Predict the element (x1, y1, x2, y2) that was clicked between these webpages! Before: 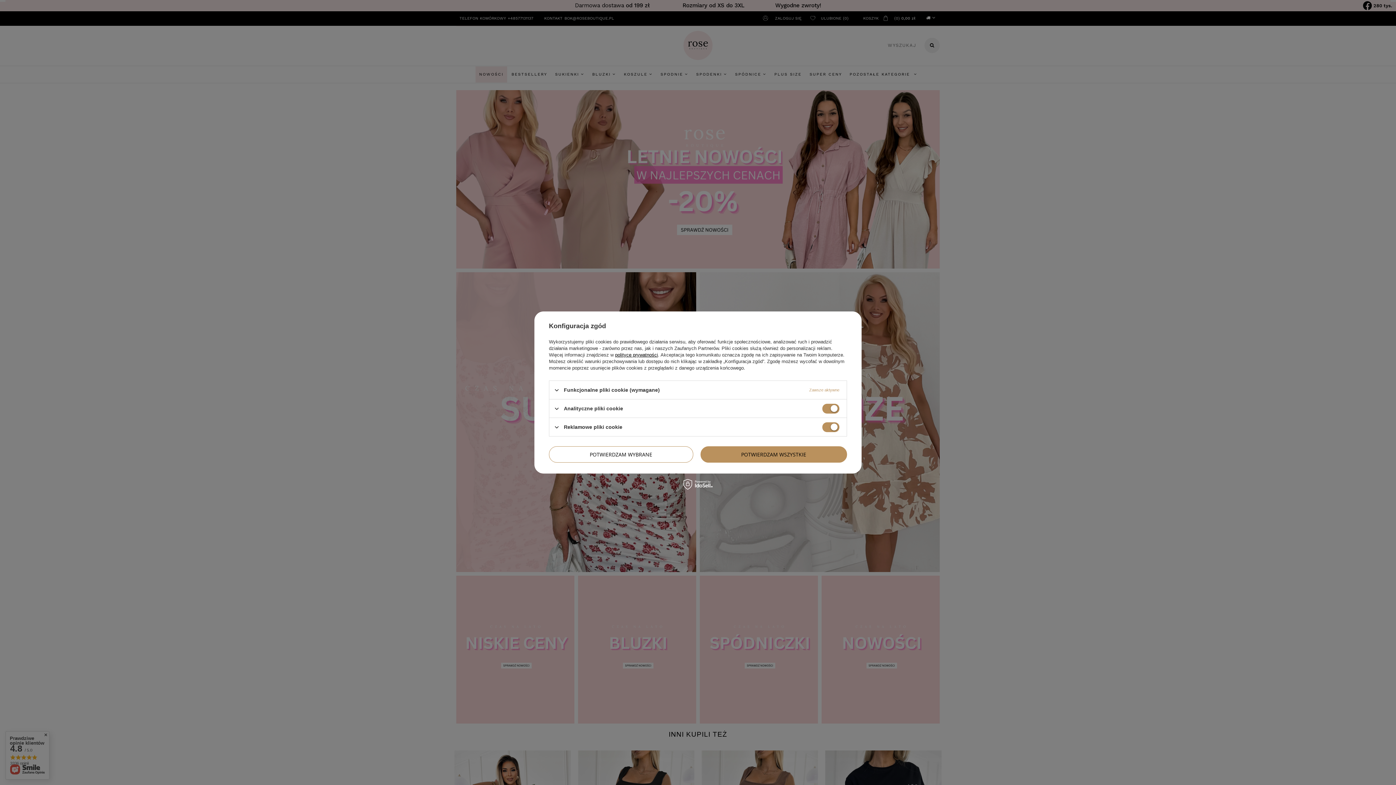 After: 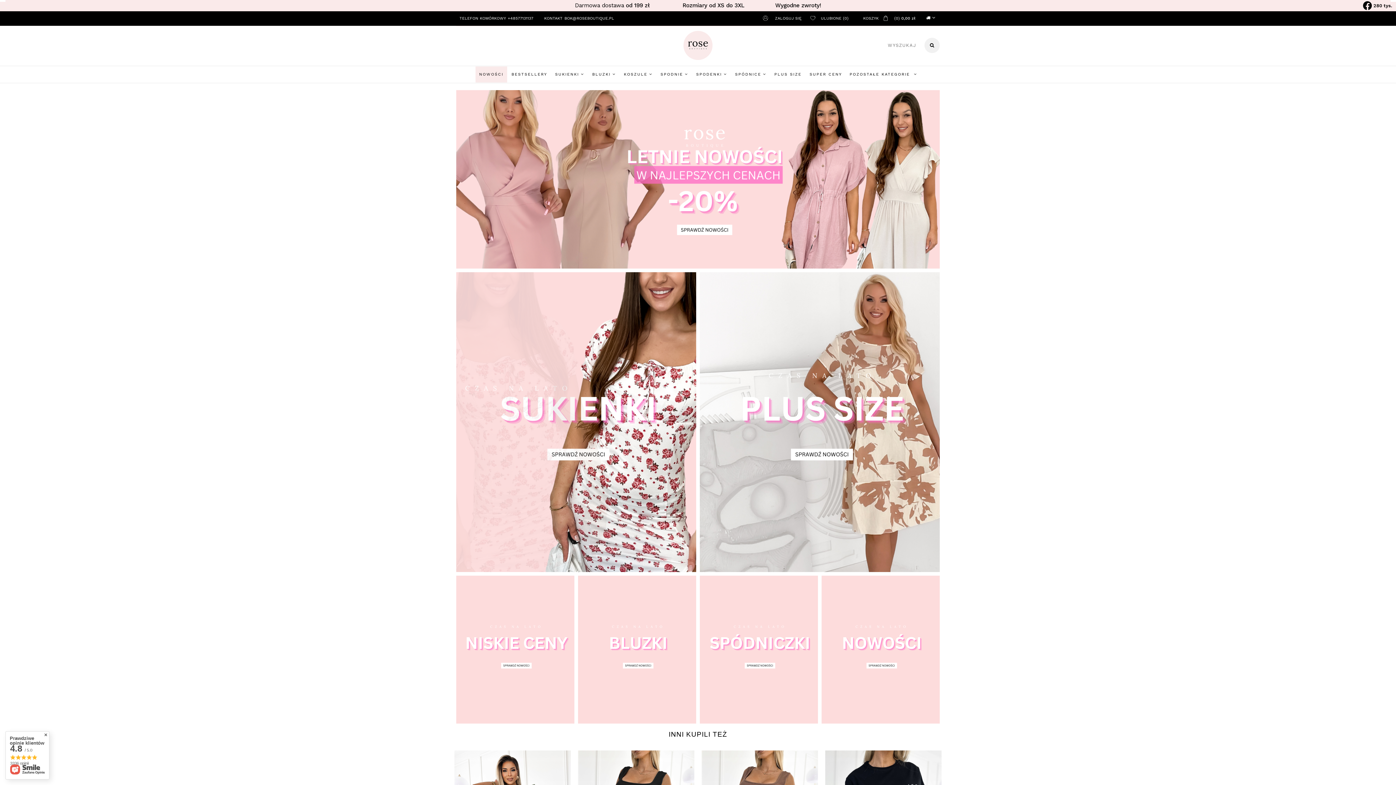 Action: bbox: (549, 446, 693, 462) label: POTWIERDZAM WYBRANE